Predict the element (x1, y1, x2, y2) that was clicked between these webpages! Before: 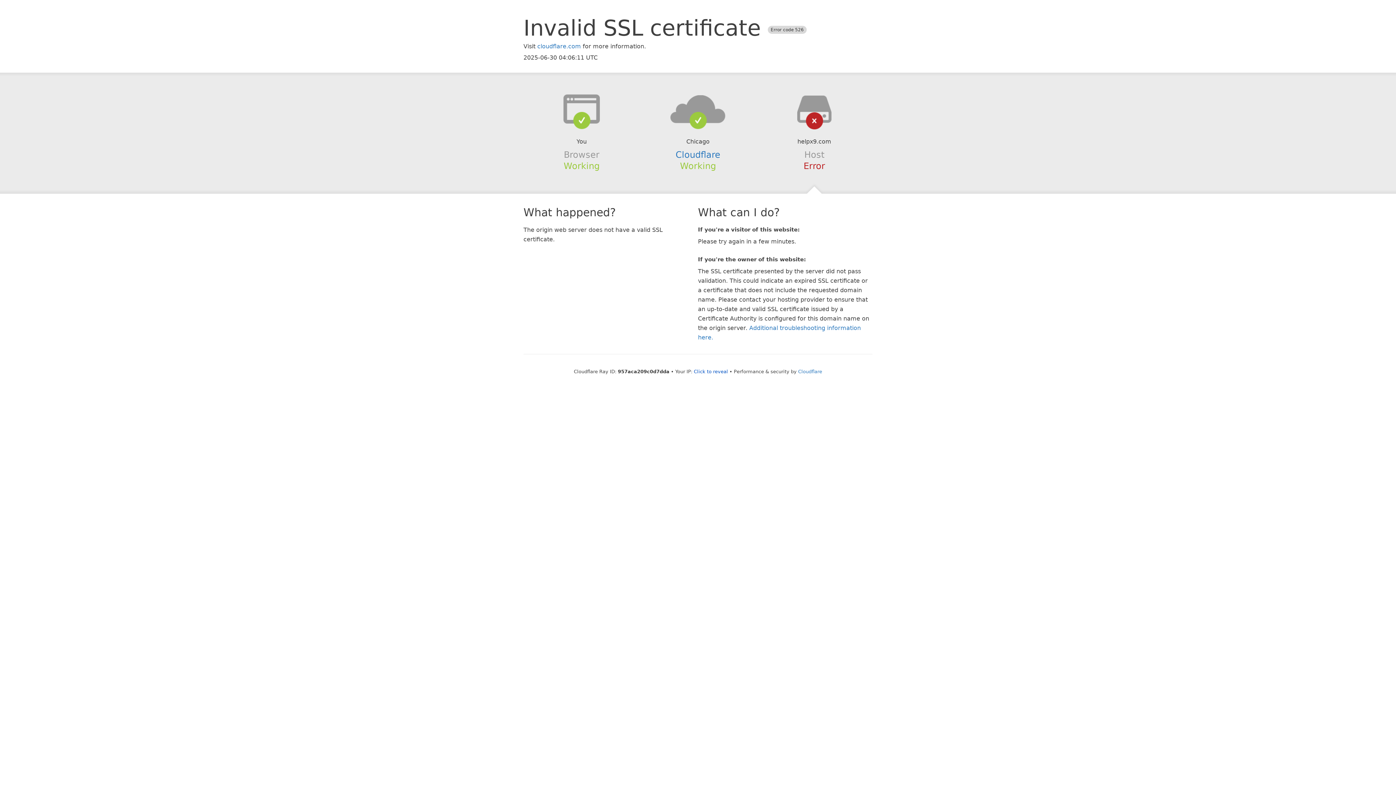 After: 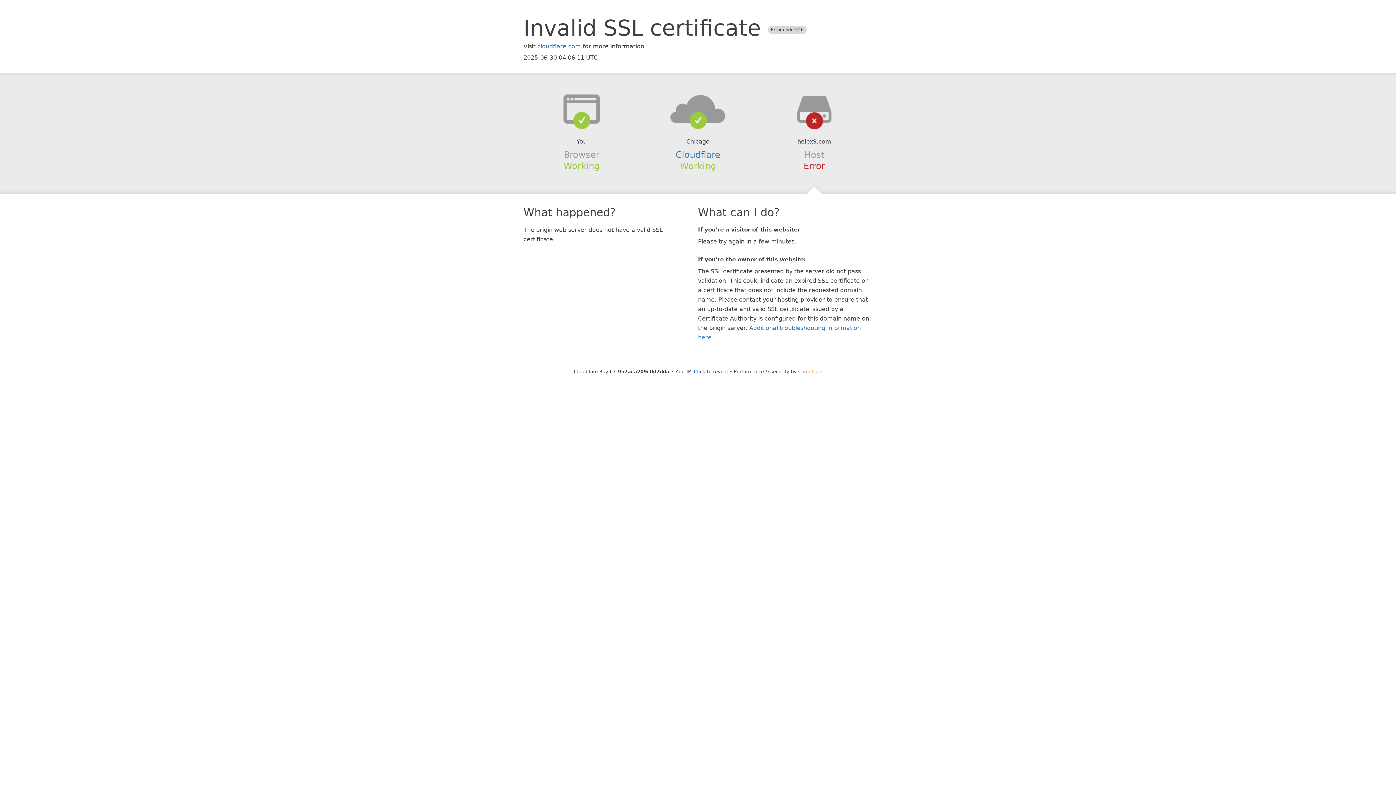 Action: bbox: (798, 368, 822, 374) label: Cloudflare